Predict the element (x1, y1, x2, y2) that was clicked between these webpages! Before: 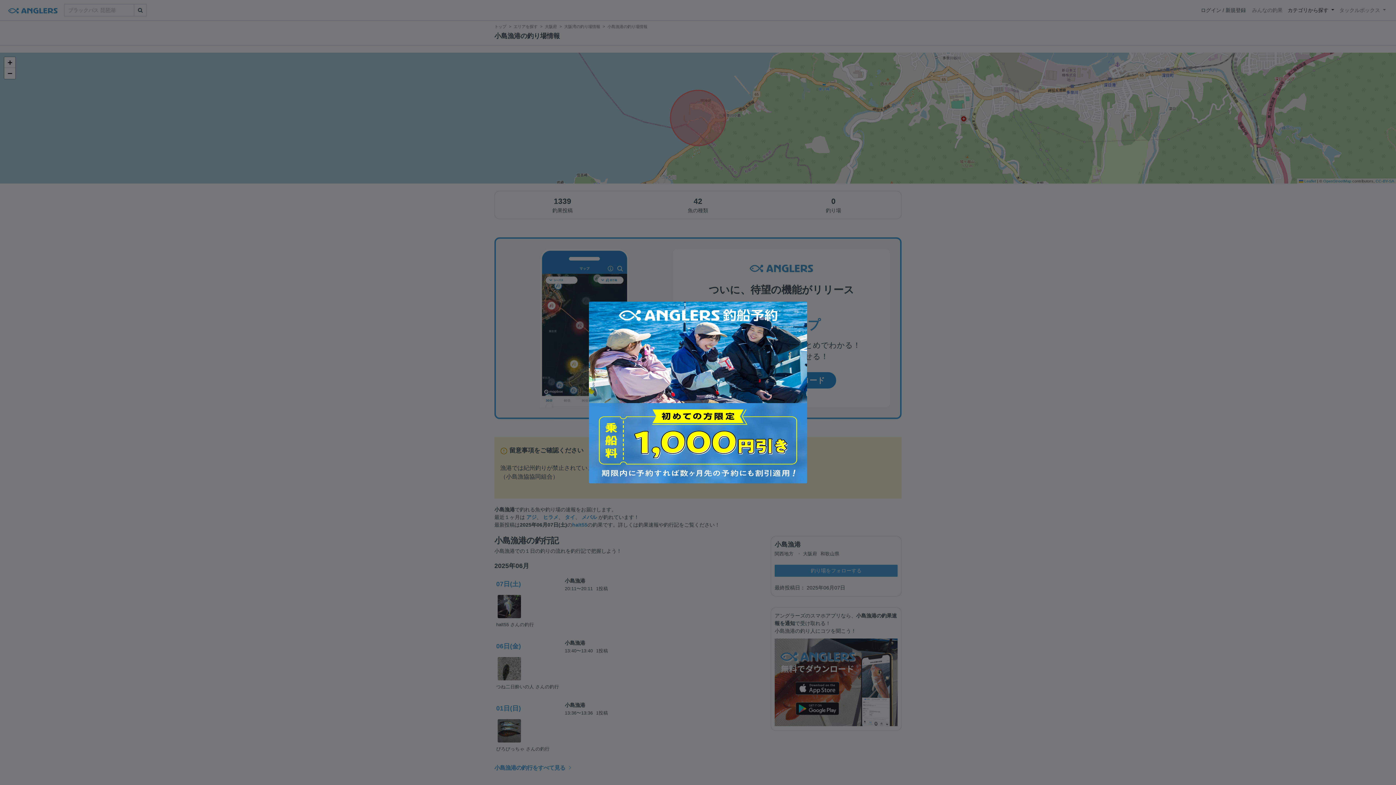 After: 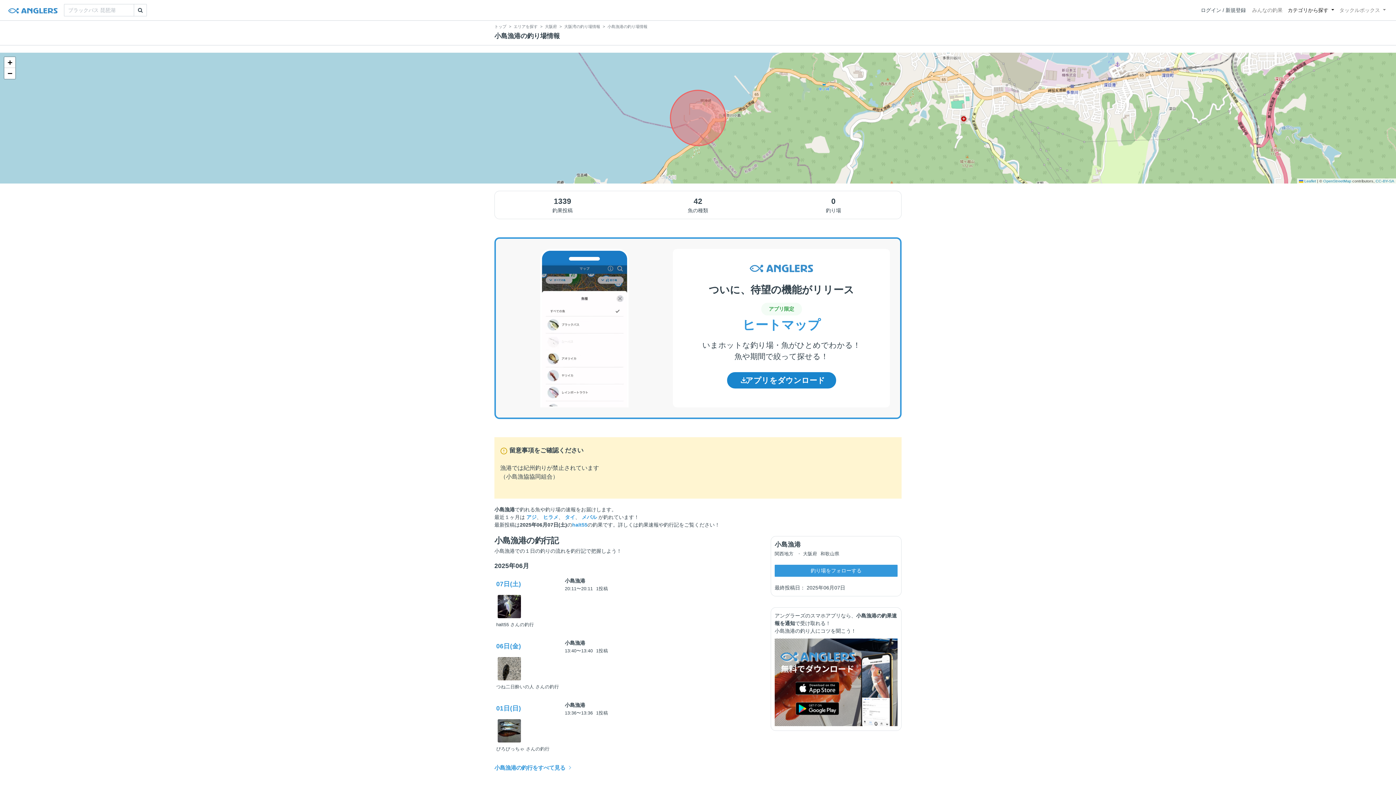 Action: bbox: (581, 294, 814, 490)